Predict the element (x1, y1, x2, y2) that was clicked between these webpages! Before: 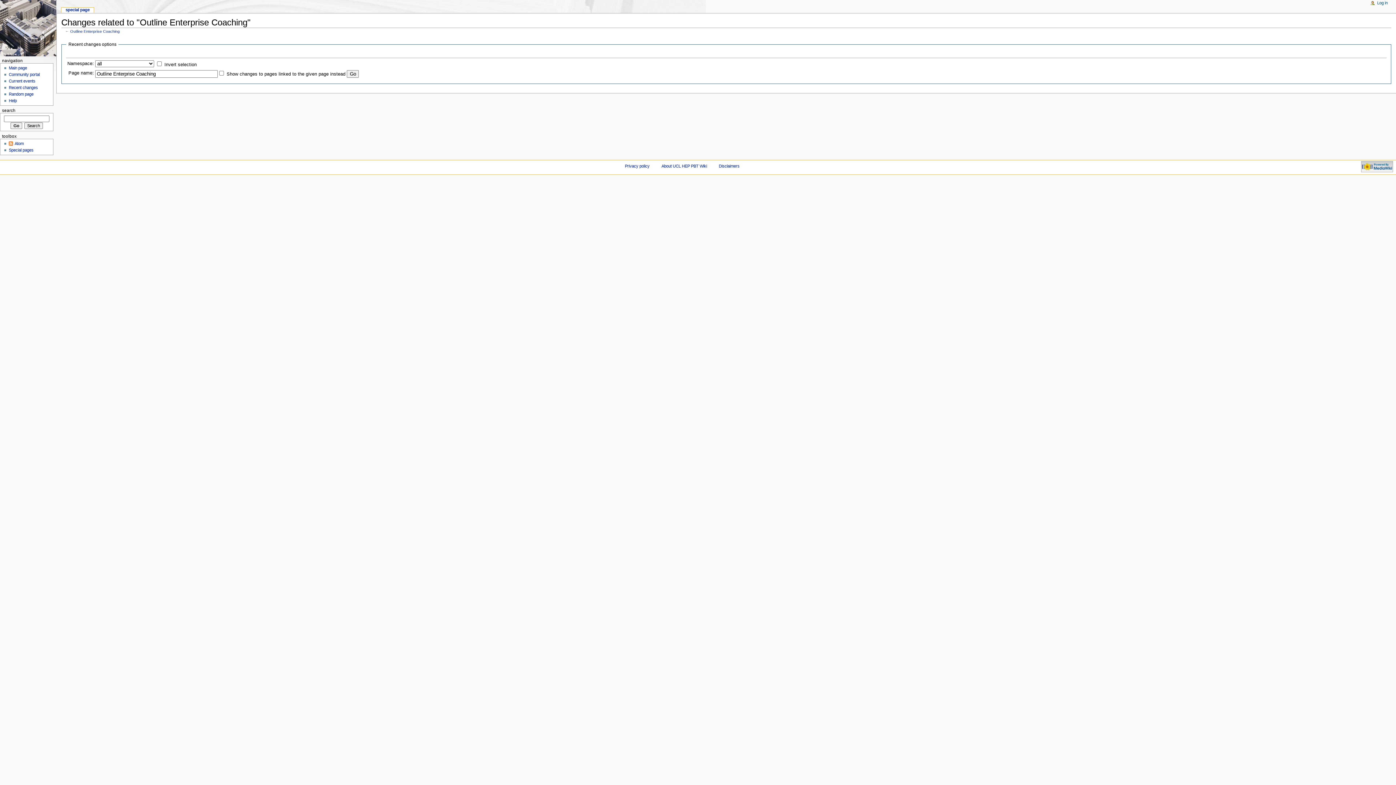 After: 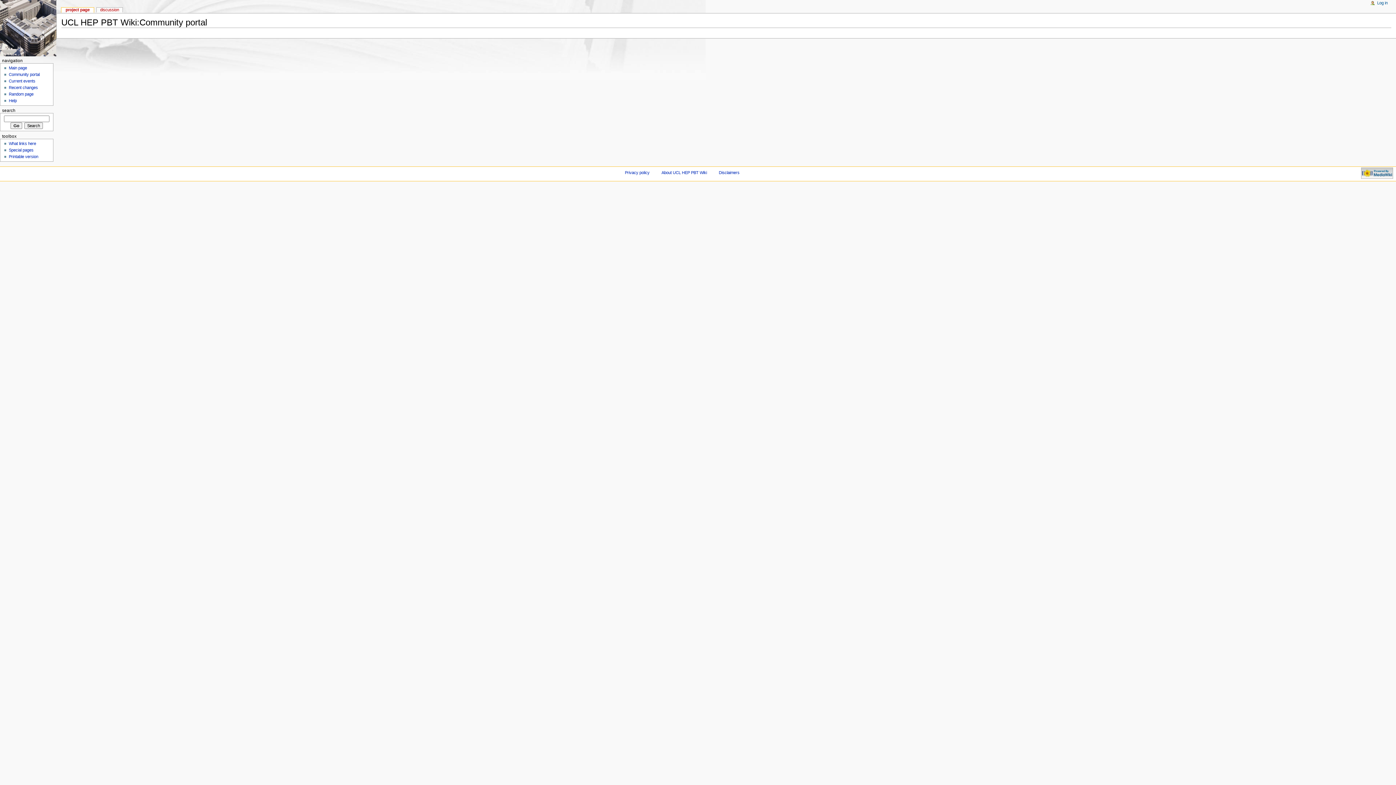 Action: bbox: (8, 72, 39, 76) label: Community portal